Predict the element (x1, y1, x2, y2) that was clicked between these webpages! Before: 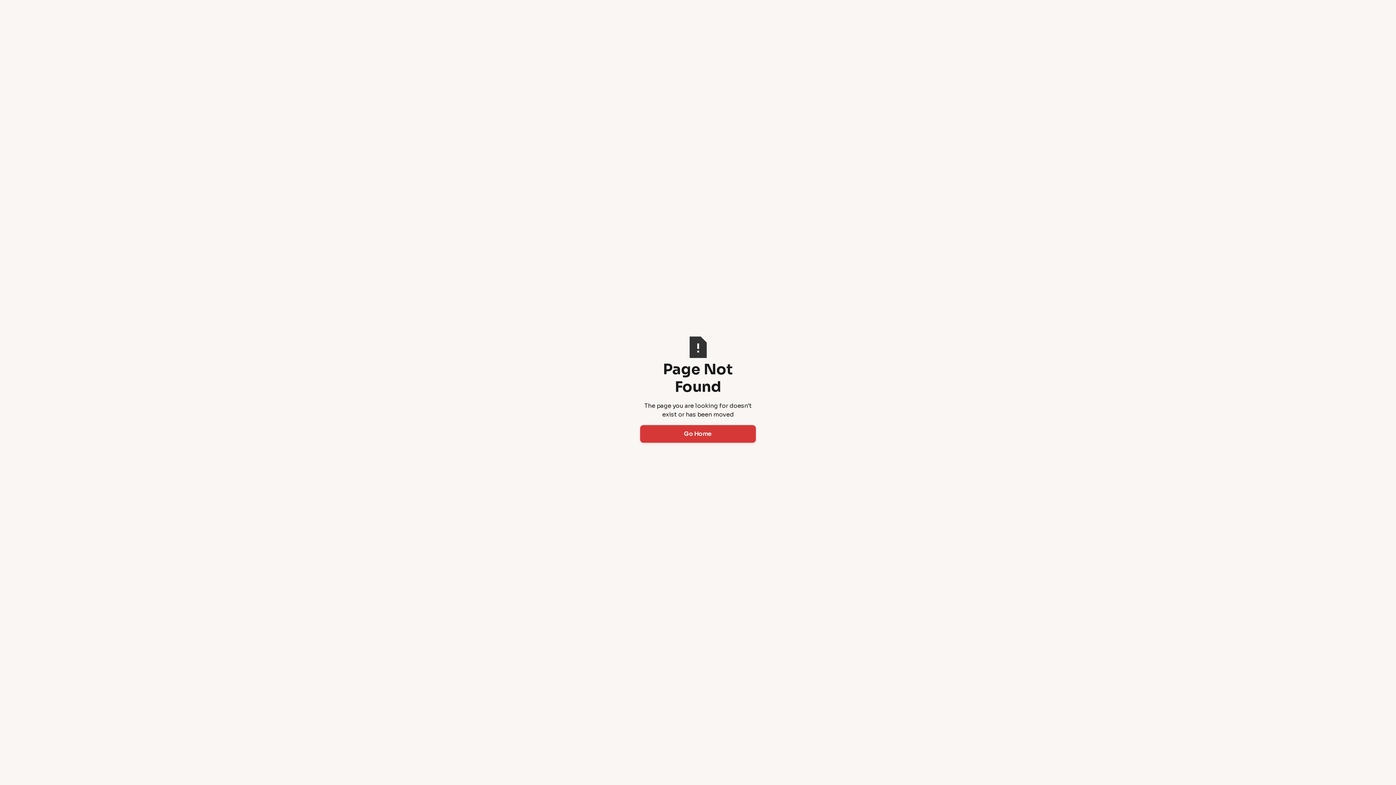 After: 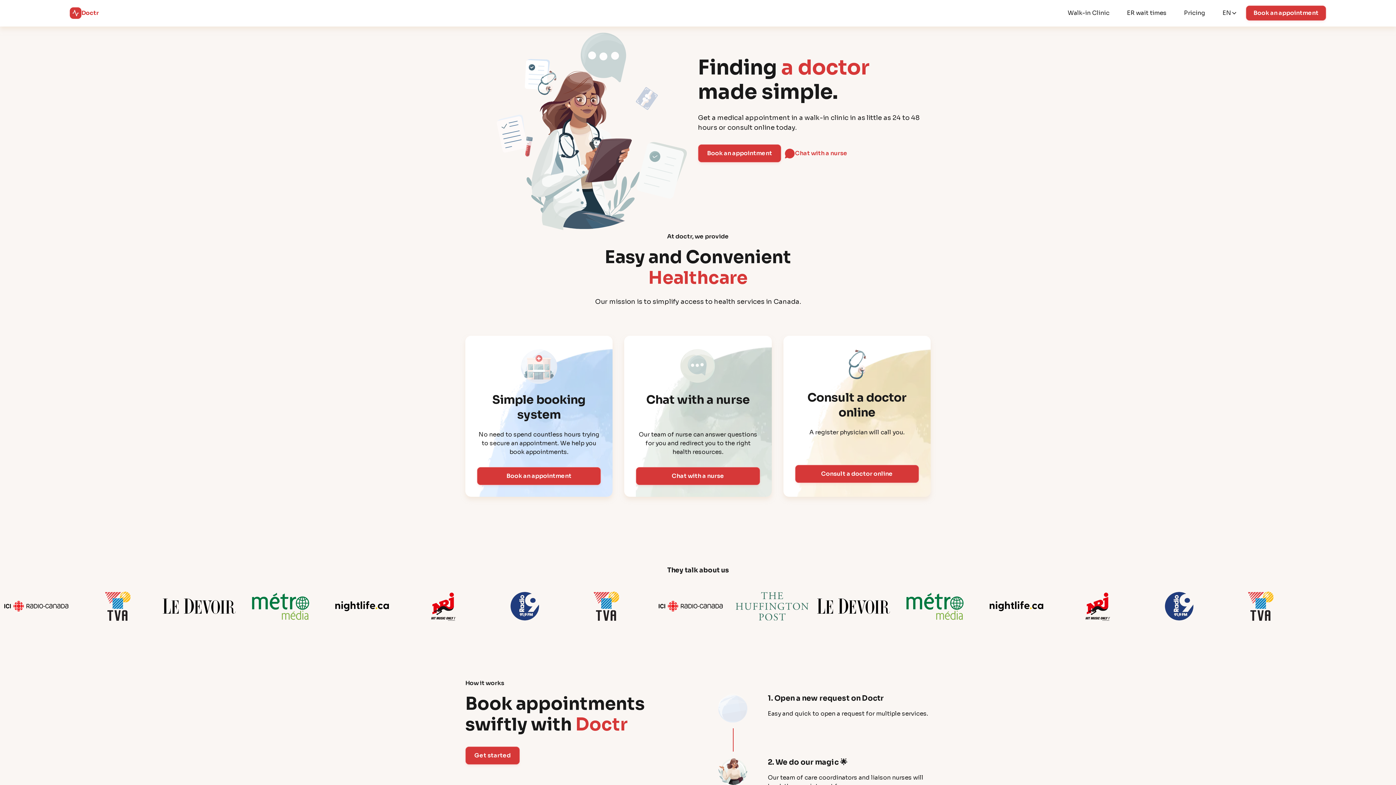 Action: bbox: (640, 425, 756, 443) label: Go Home